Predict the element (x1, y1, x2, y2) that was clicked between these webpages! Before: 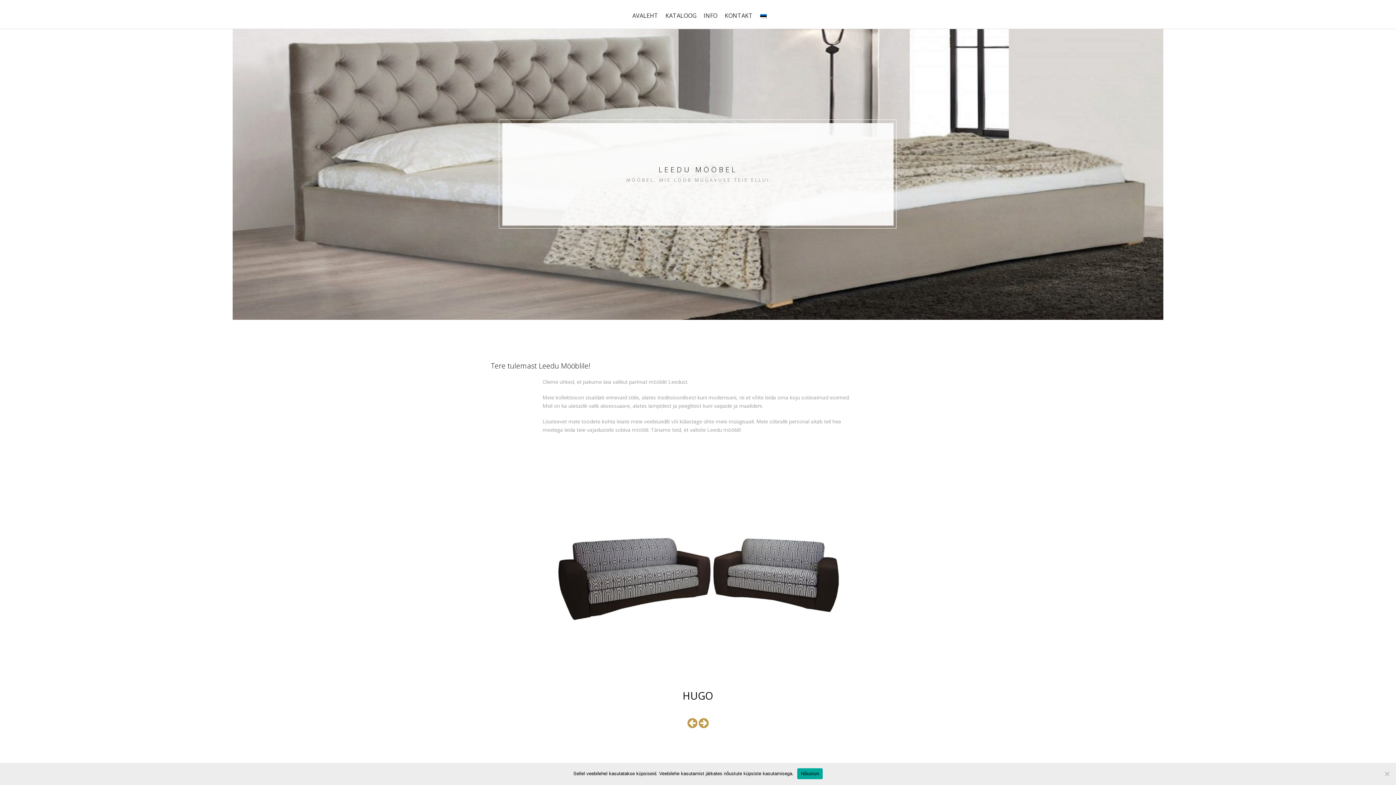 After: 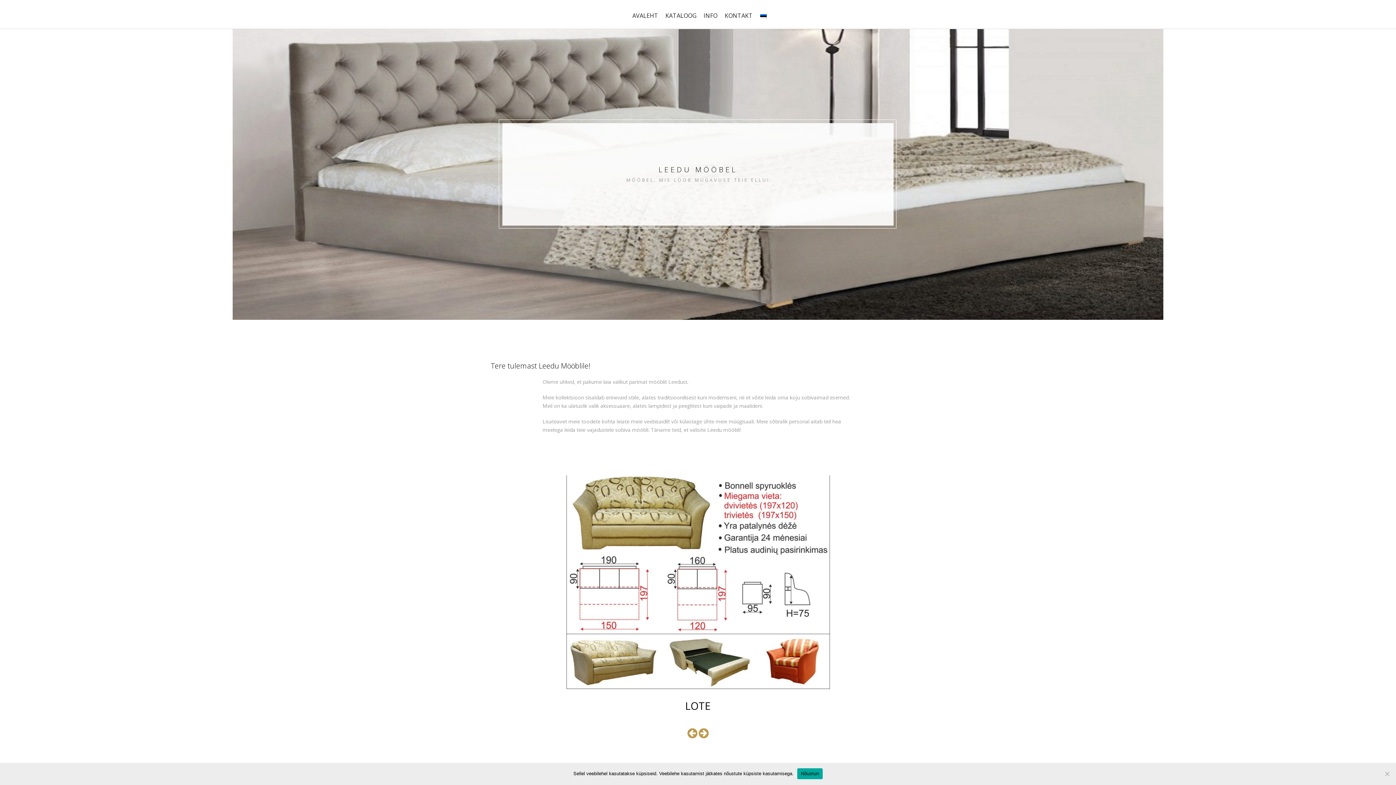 Action: bbox: (687, 715, 697, 730)